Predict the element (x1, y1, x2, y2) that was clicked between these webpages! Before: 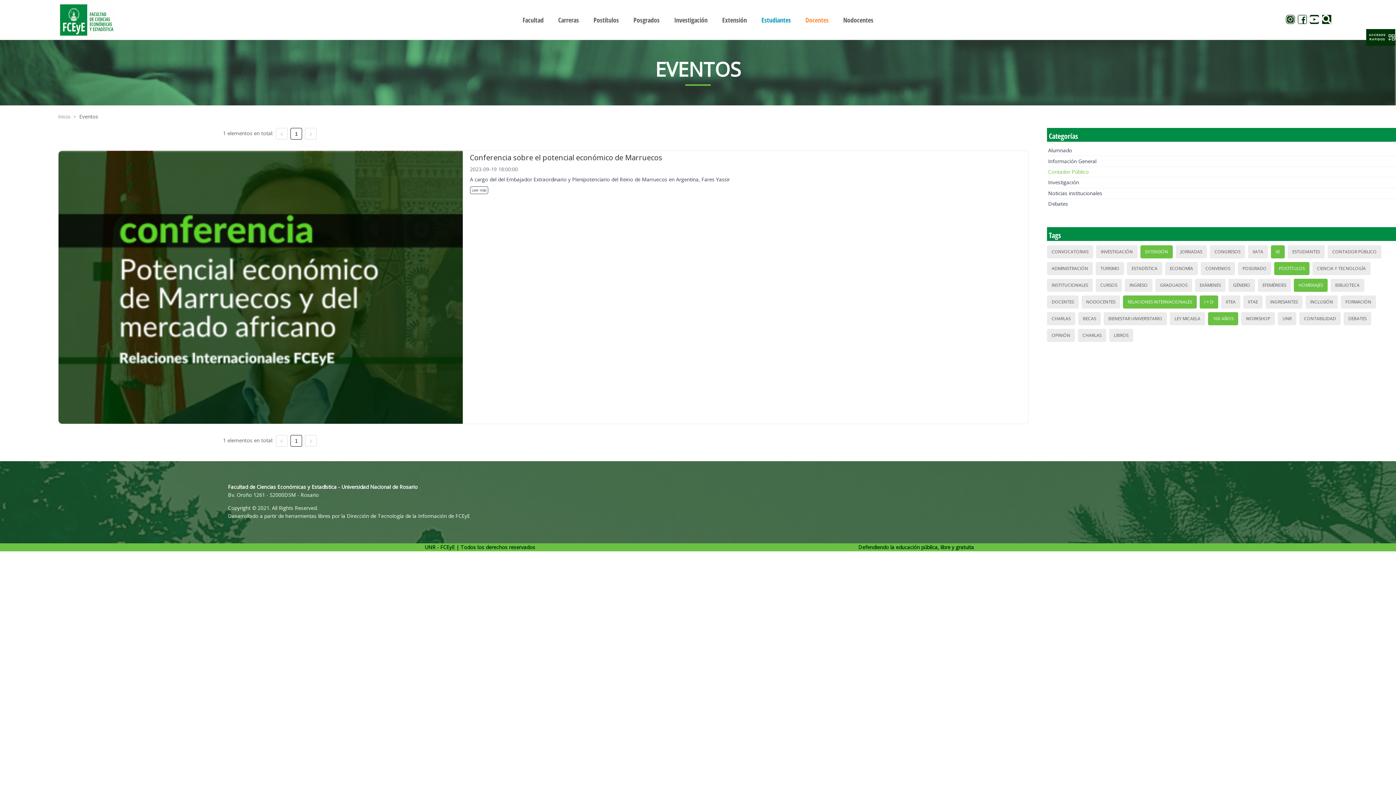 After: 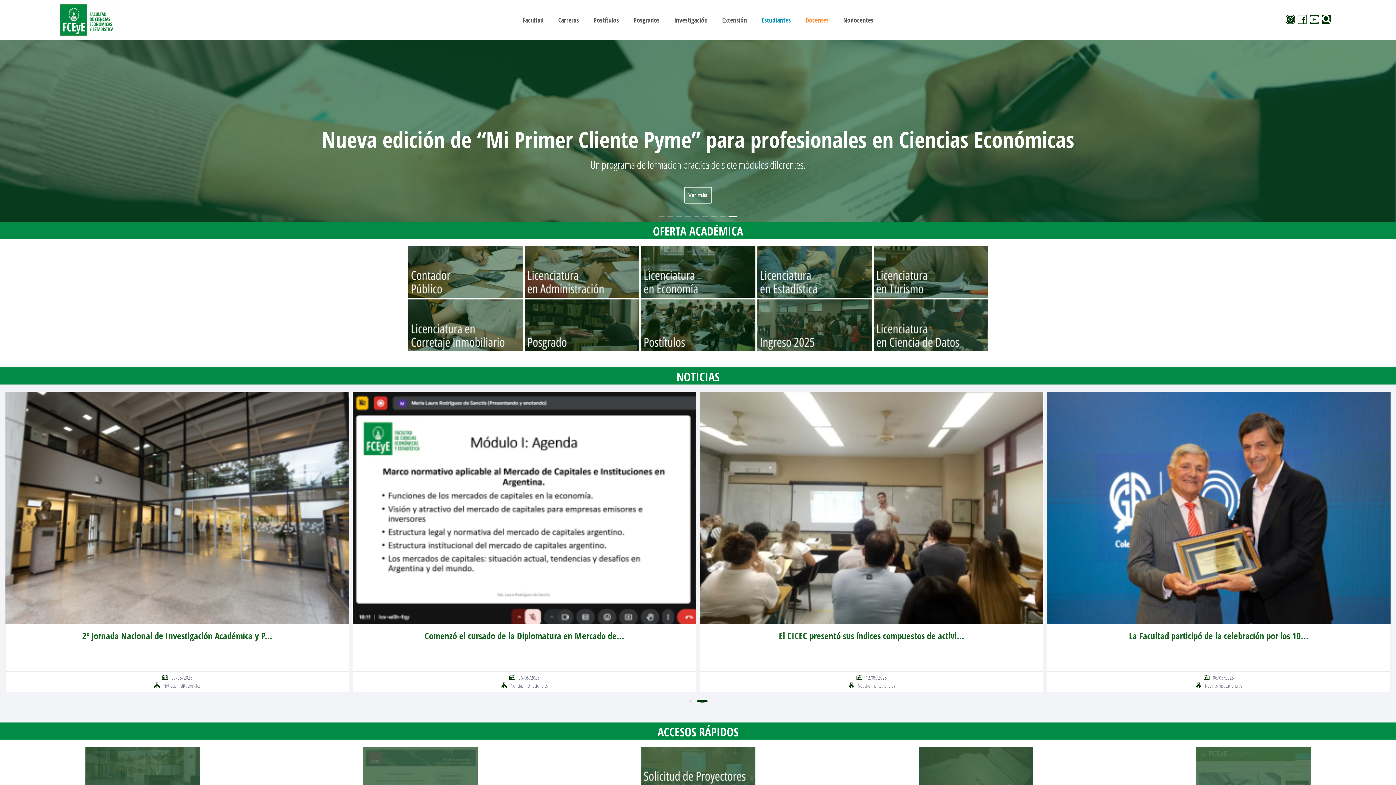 Action: label: Inicio bbox: (58, 113, 70, 120)